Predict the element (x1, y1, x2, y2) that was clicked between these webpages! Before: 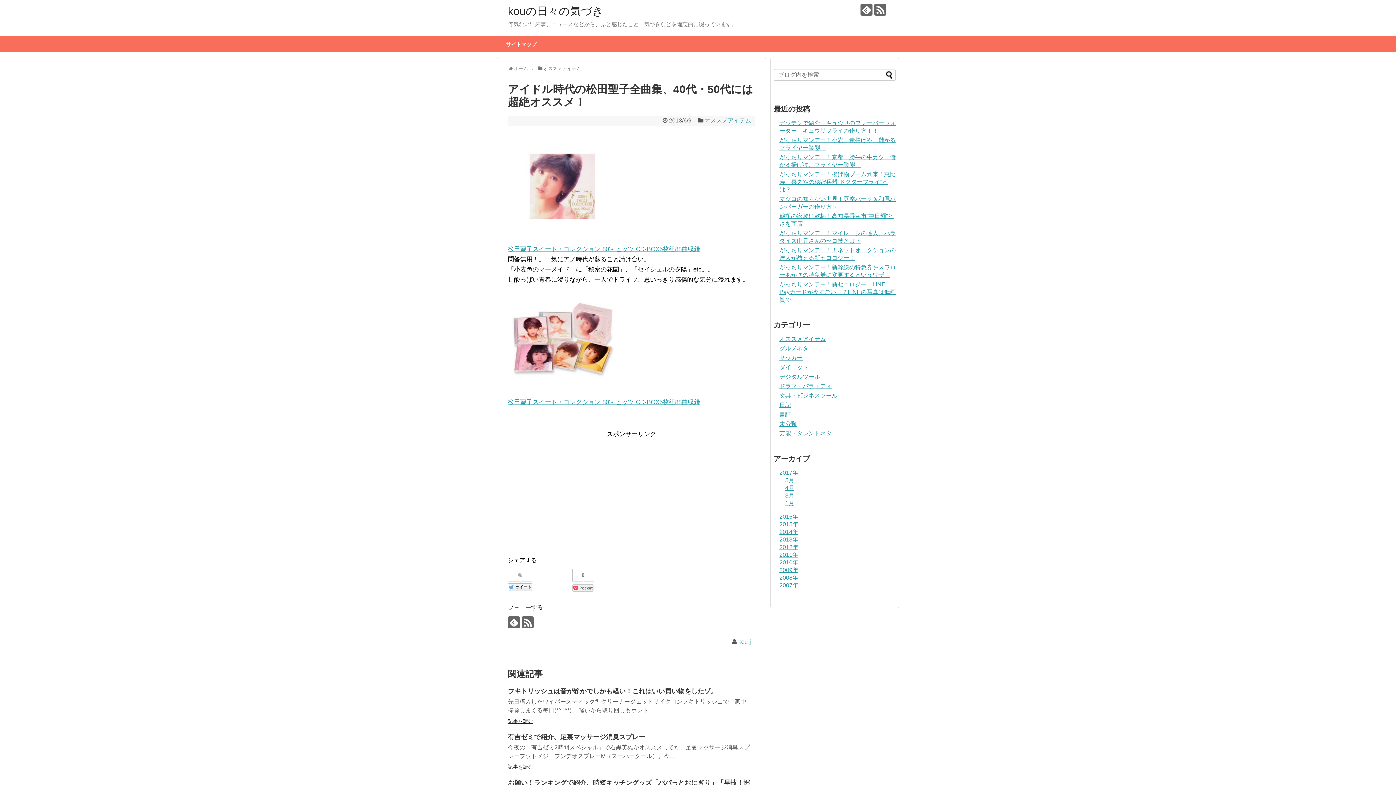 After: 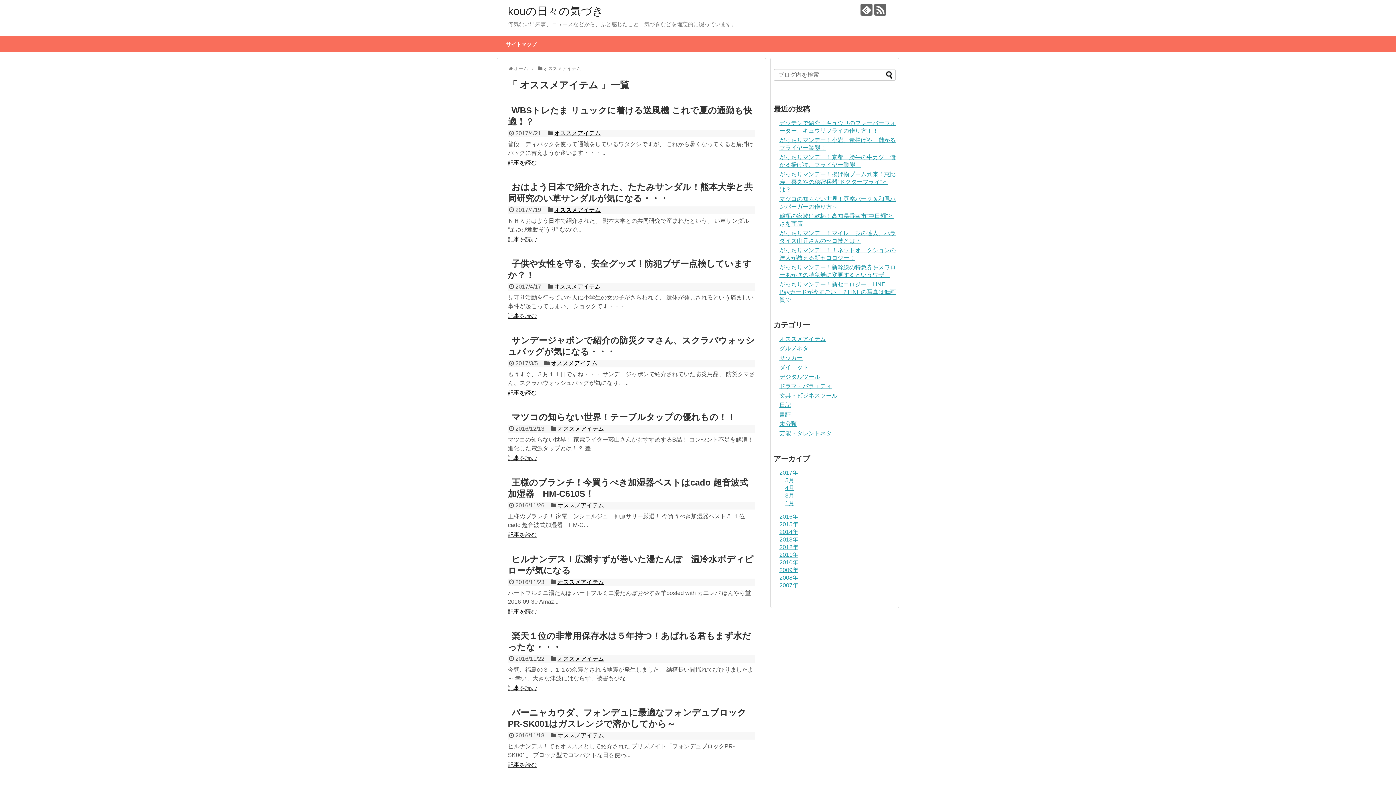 Action: label: オススメアイテム bbox: (779, 336, 826, 342)